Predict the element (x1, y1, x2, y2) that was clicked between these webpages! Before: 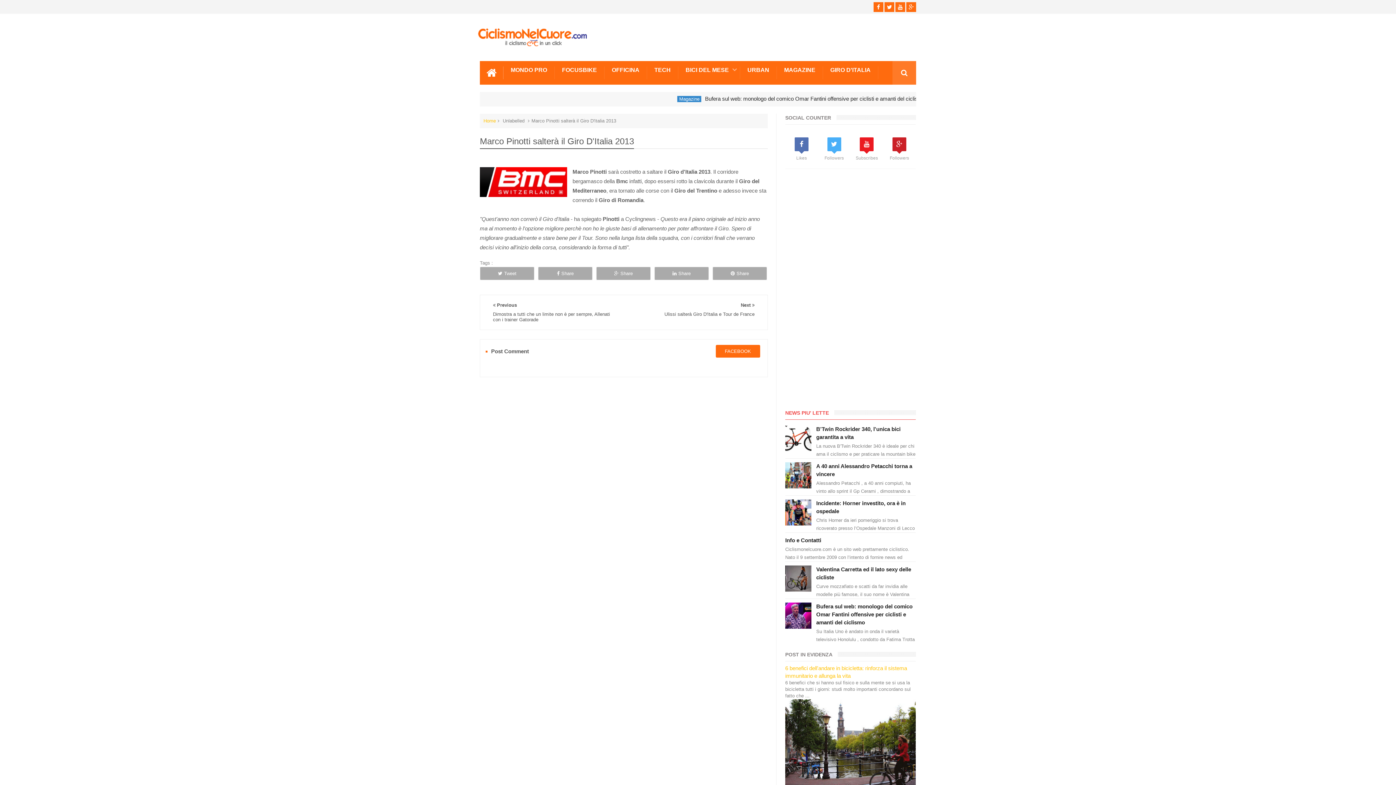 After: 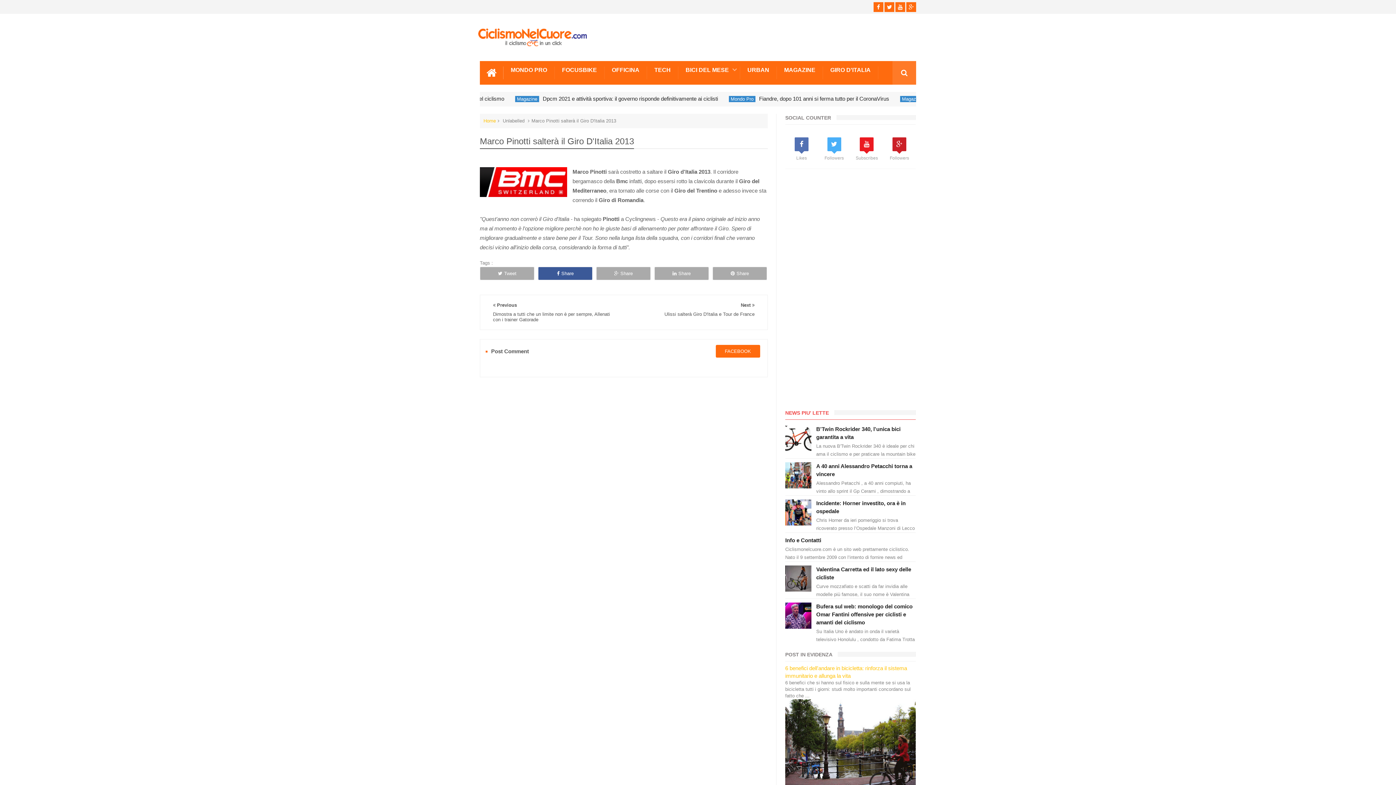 Action: label: Share bbox: (538, 267, 592, 280)